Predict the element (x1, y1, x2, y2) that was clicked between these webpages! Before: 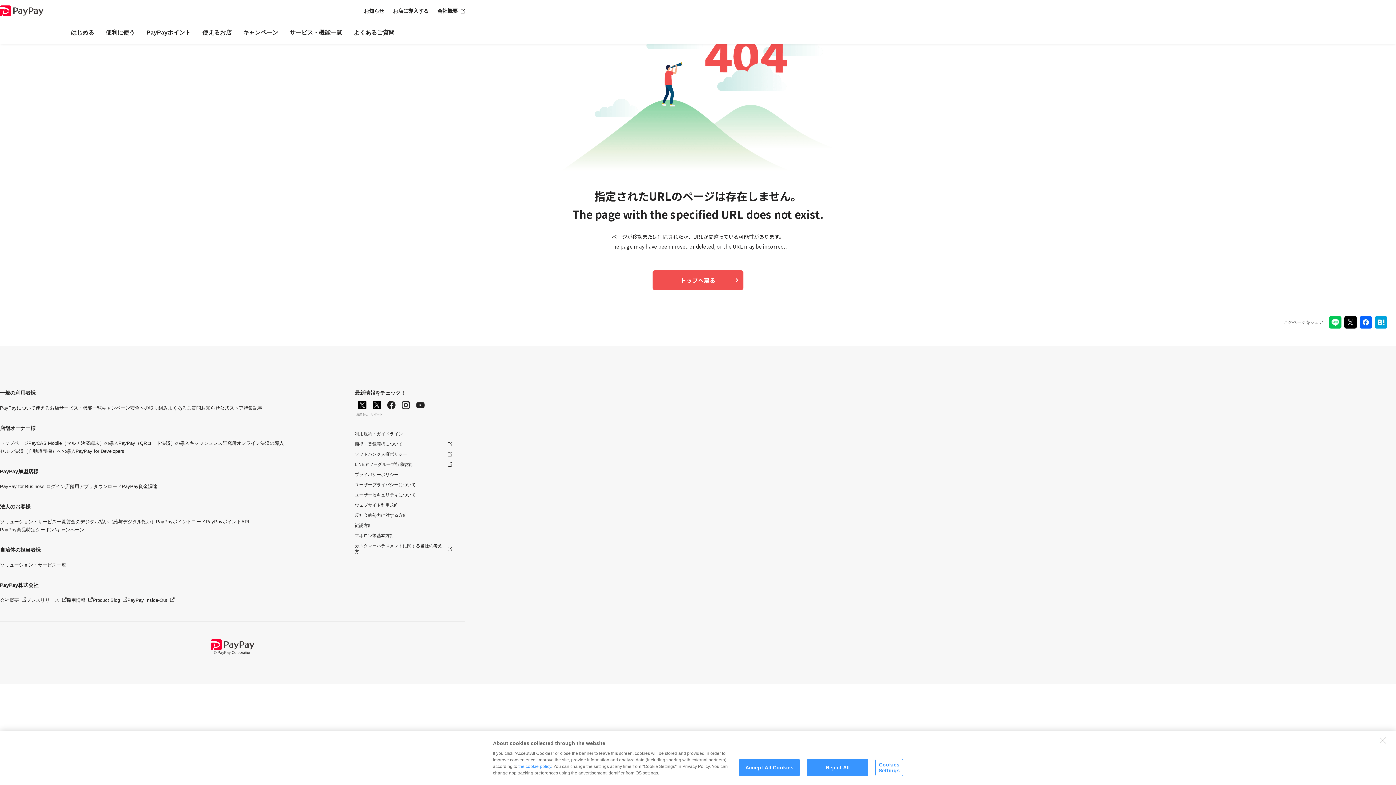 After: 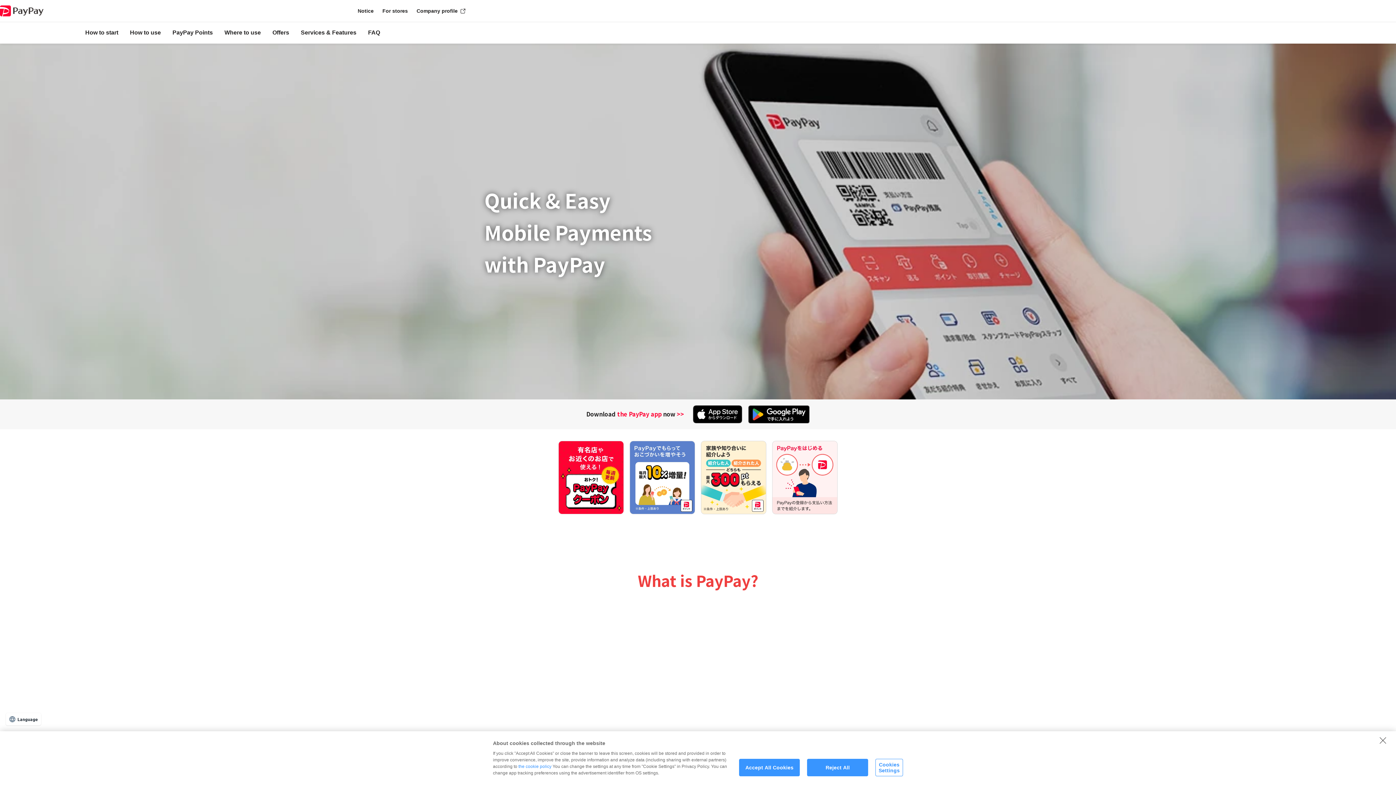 Action: bbox: (210, 639, 254, 650)